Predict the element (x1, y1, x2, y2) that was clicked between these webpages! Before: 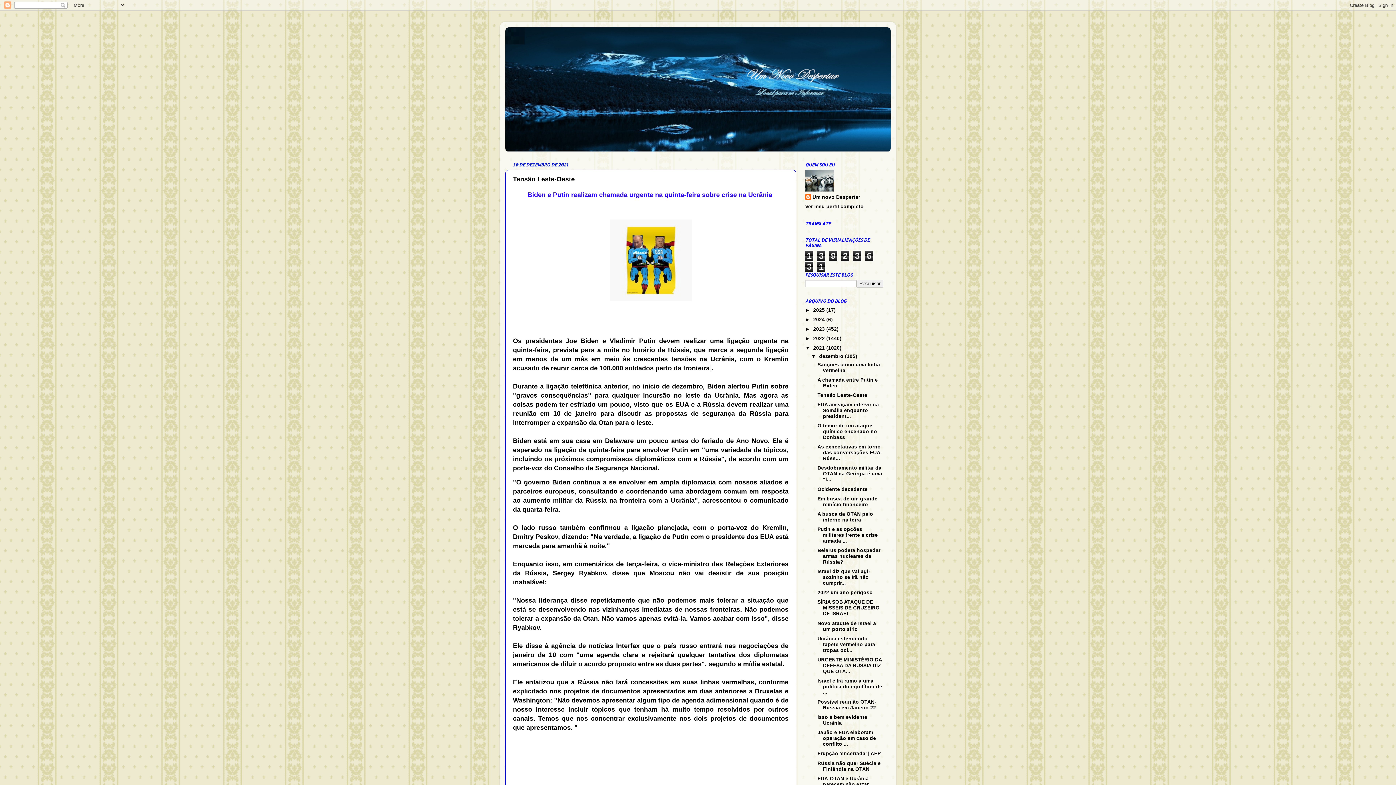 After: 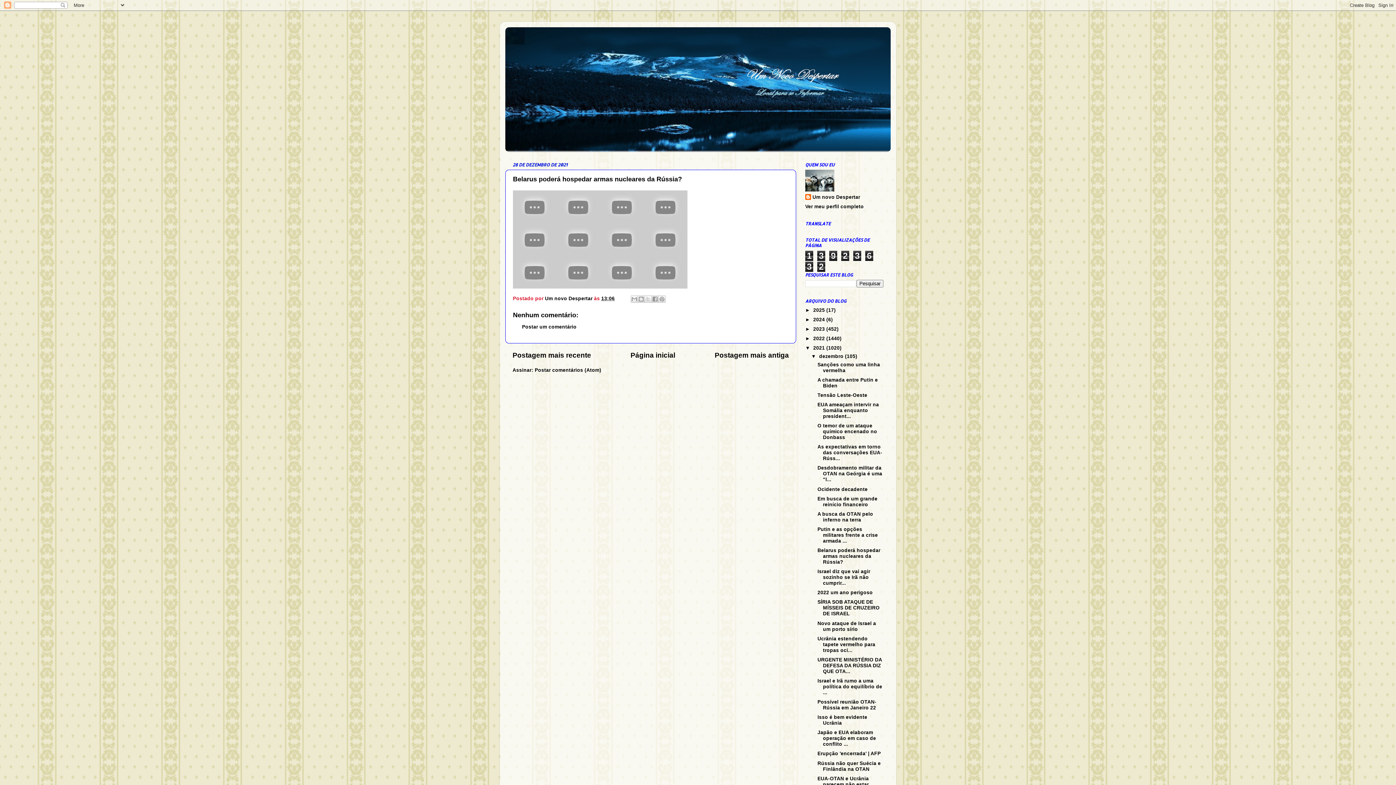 Action: bbox: (817, 548, 880, 565) label: Belarus poderá hospedar armas nucleares da Rússia?